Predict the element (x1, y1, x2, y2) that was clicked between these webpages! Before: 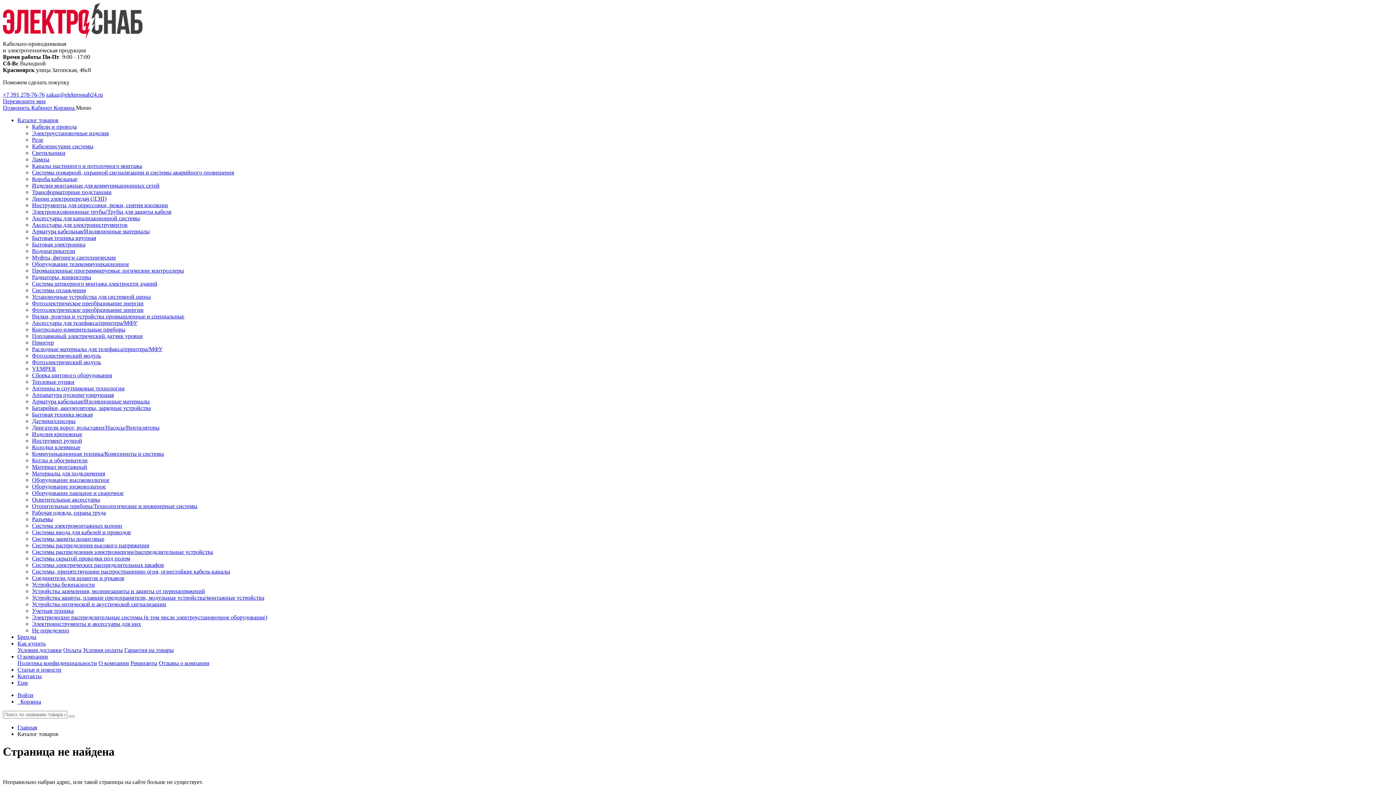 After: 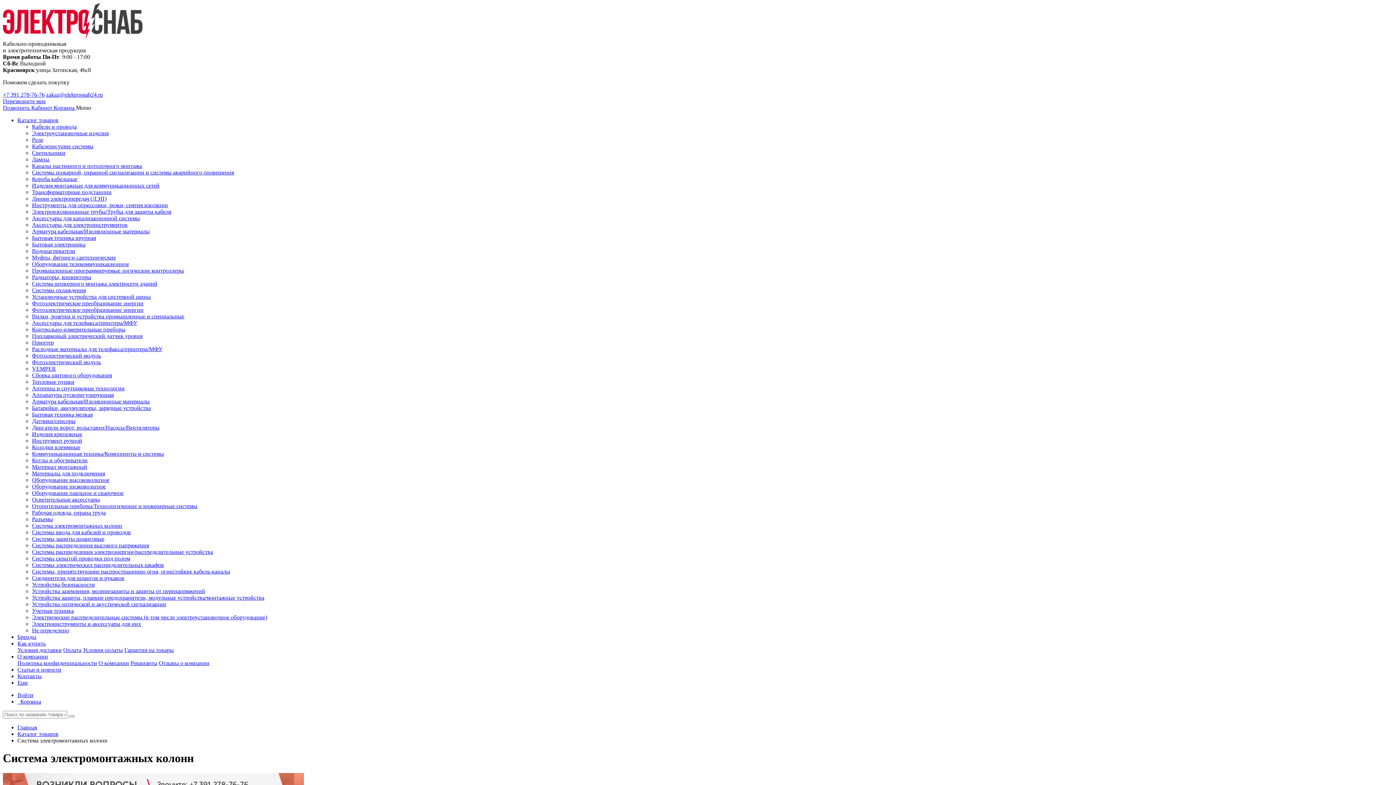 Action: label: Система электромонтажных колонн bbox: (32, 522, 122, 529)